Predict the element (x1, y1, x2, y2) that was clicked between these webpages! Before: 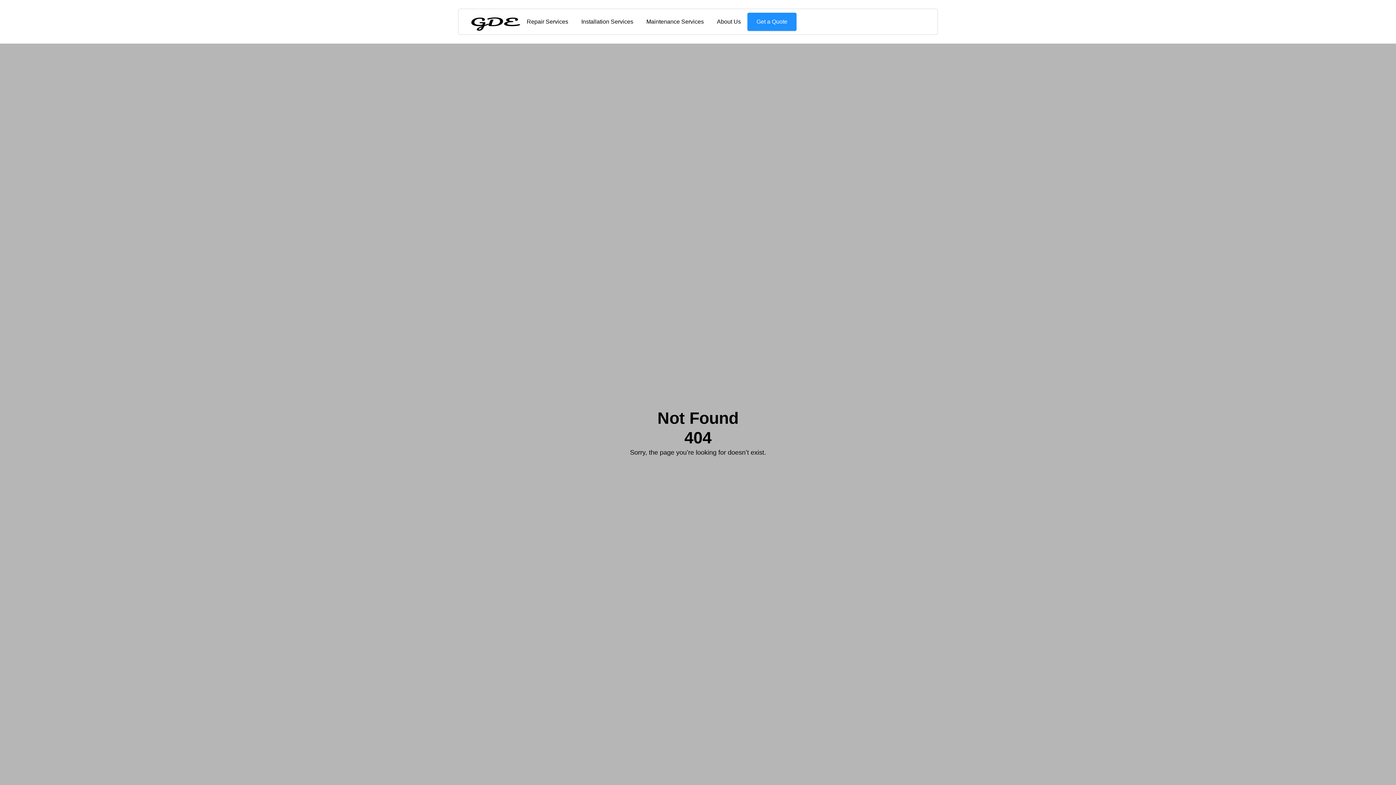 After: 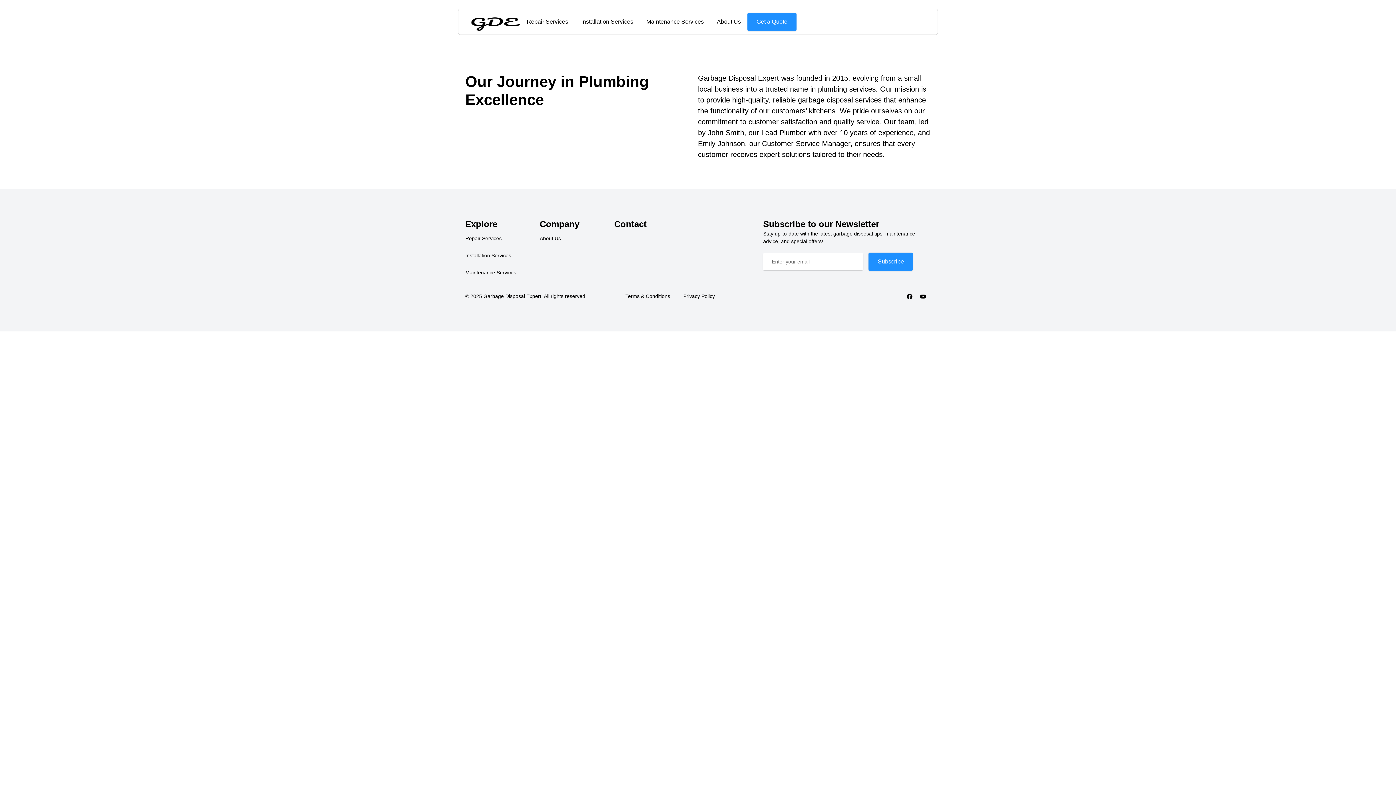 Action: label: About Us bbox: (710, 12, 747, 30)